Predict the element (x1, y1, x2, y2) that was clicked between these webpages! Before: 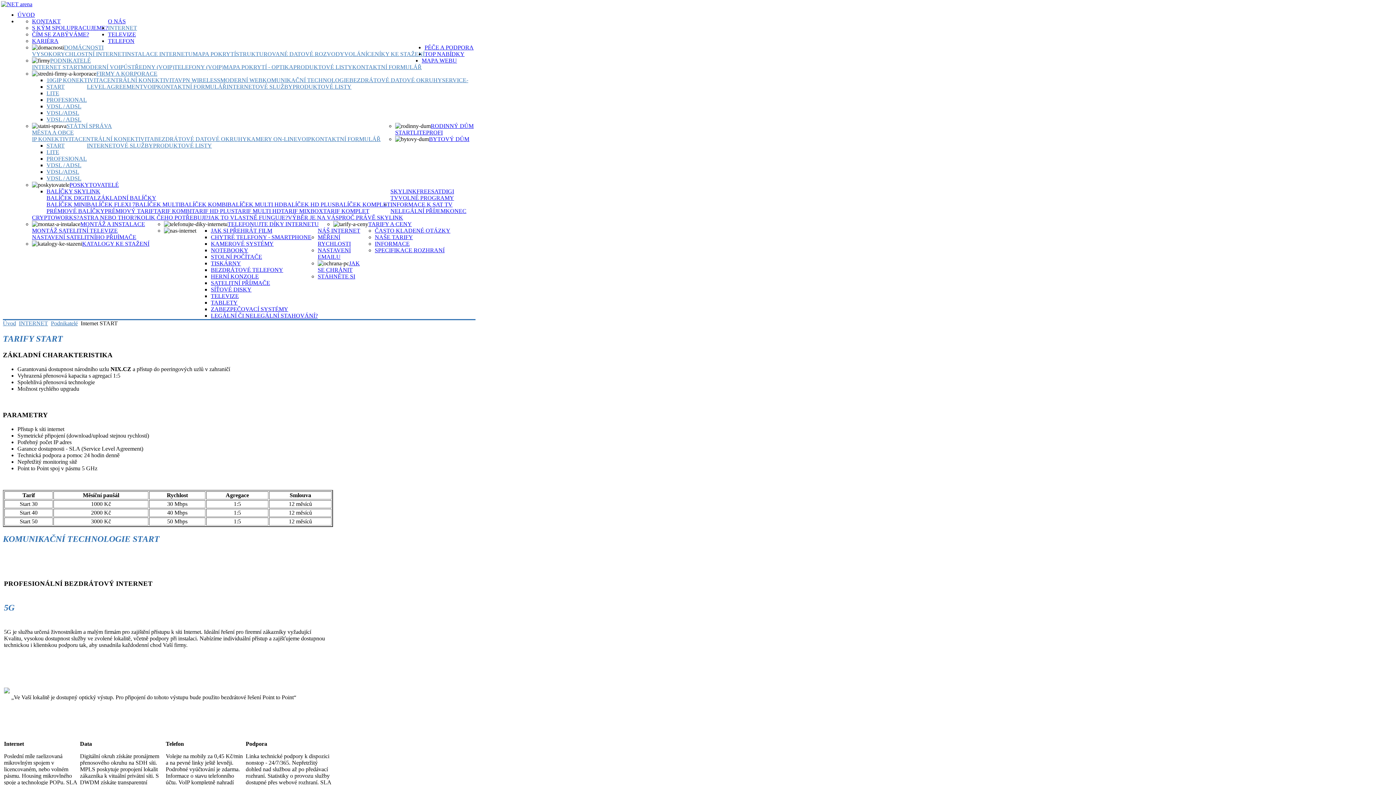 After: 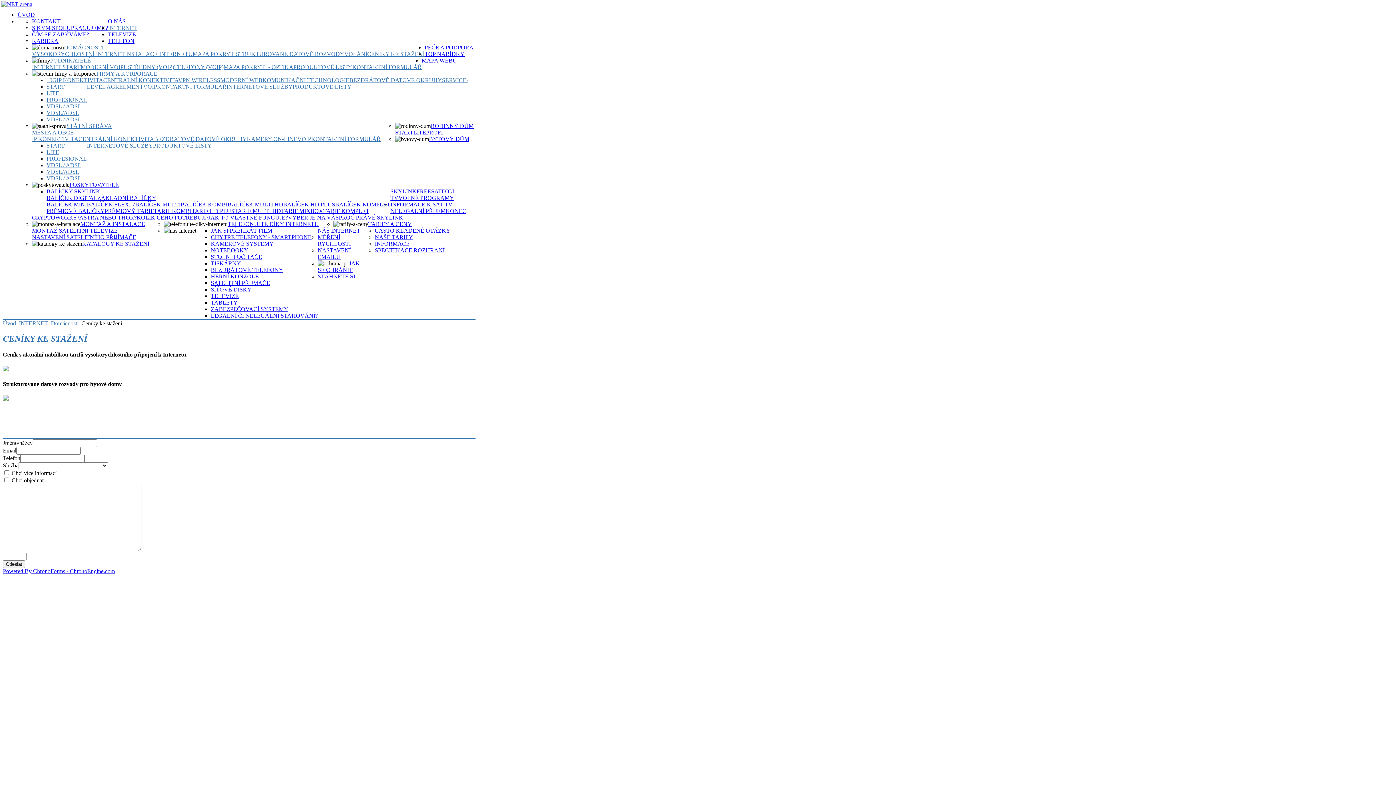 Action: label: CENÍKY KE STAŽENÍ bbox: (367, 50, 424, 57)